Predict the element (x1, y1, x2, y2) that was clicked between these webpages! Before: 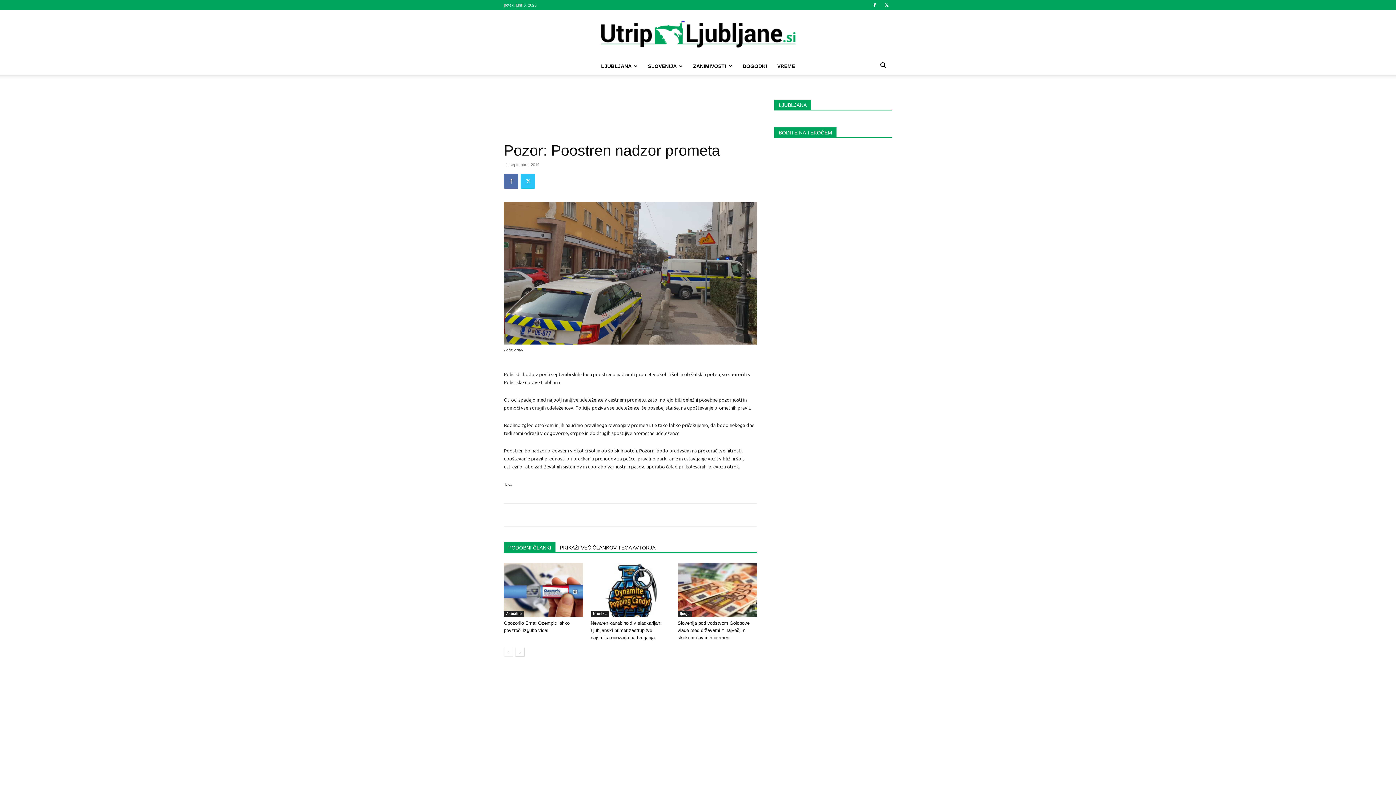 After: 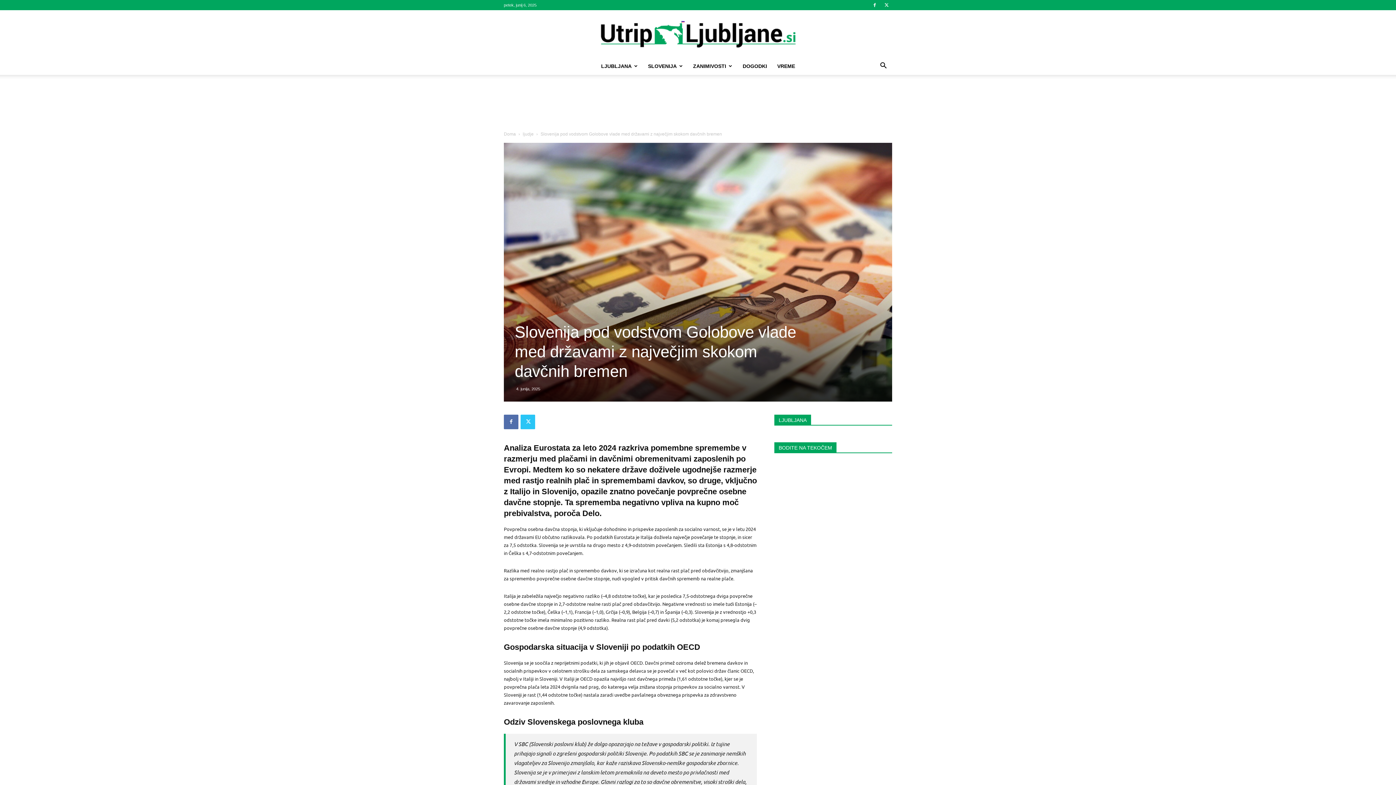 Action: label: Slovenija pod vodstvom Golobove vlade med državami z največjim skokom davčnih bremen bbox: (677, 620, 749, 640)